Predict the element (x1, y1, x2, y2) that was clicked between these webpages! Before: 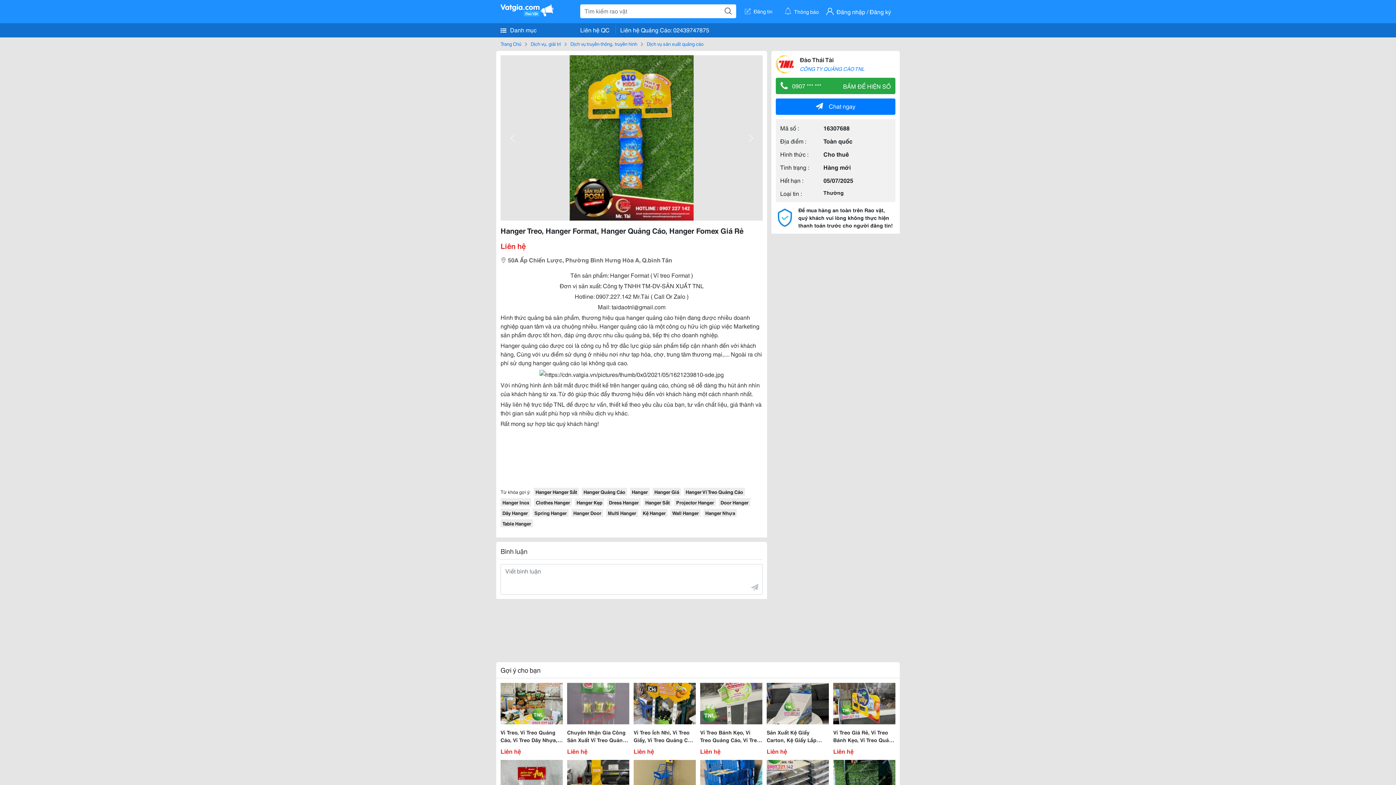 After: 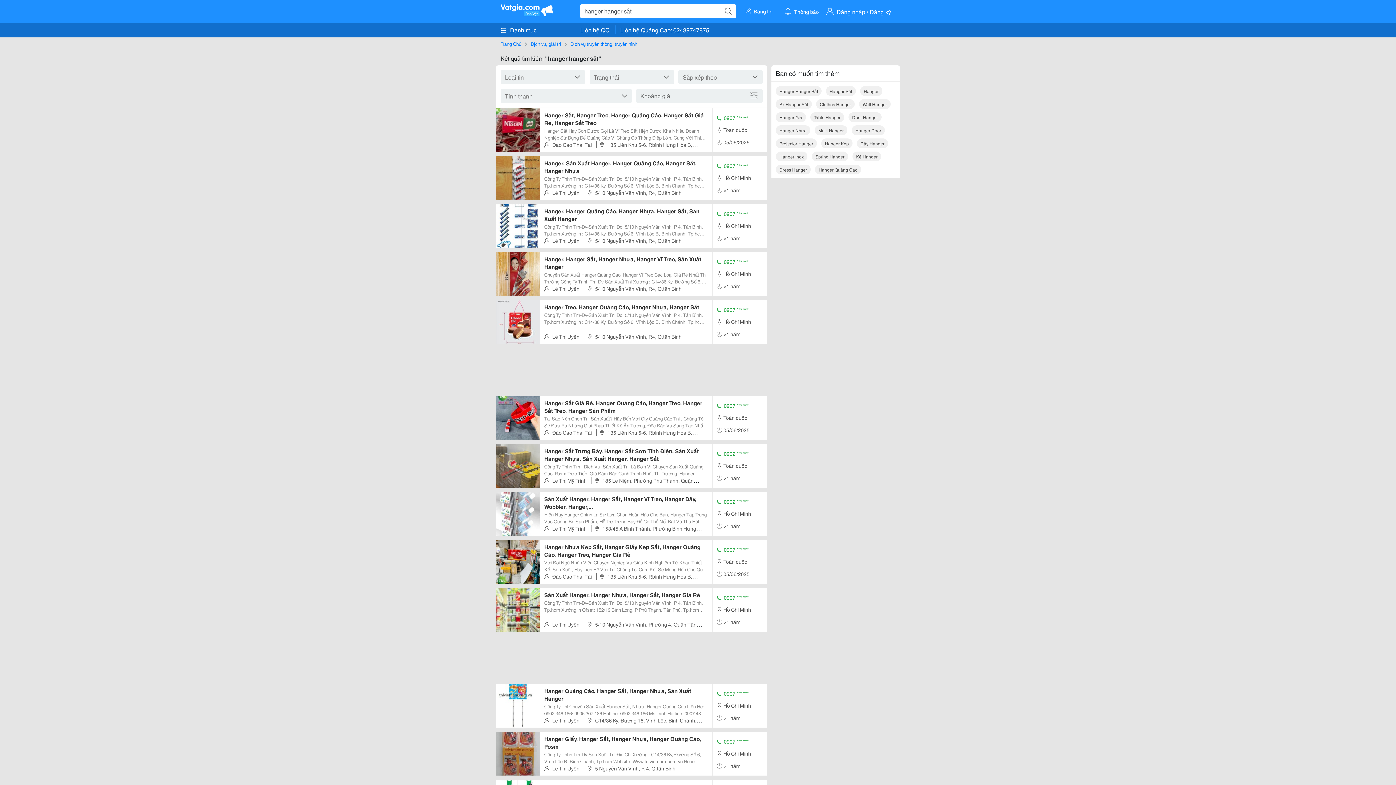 Action: label: Hanger Hanger Sắt bbox: (533, 487, 578, 495)